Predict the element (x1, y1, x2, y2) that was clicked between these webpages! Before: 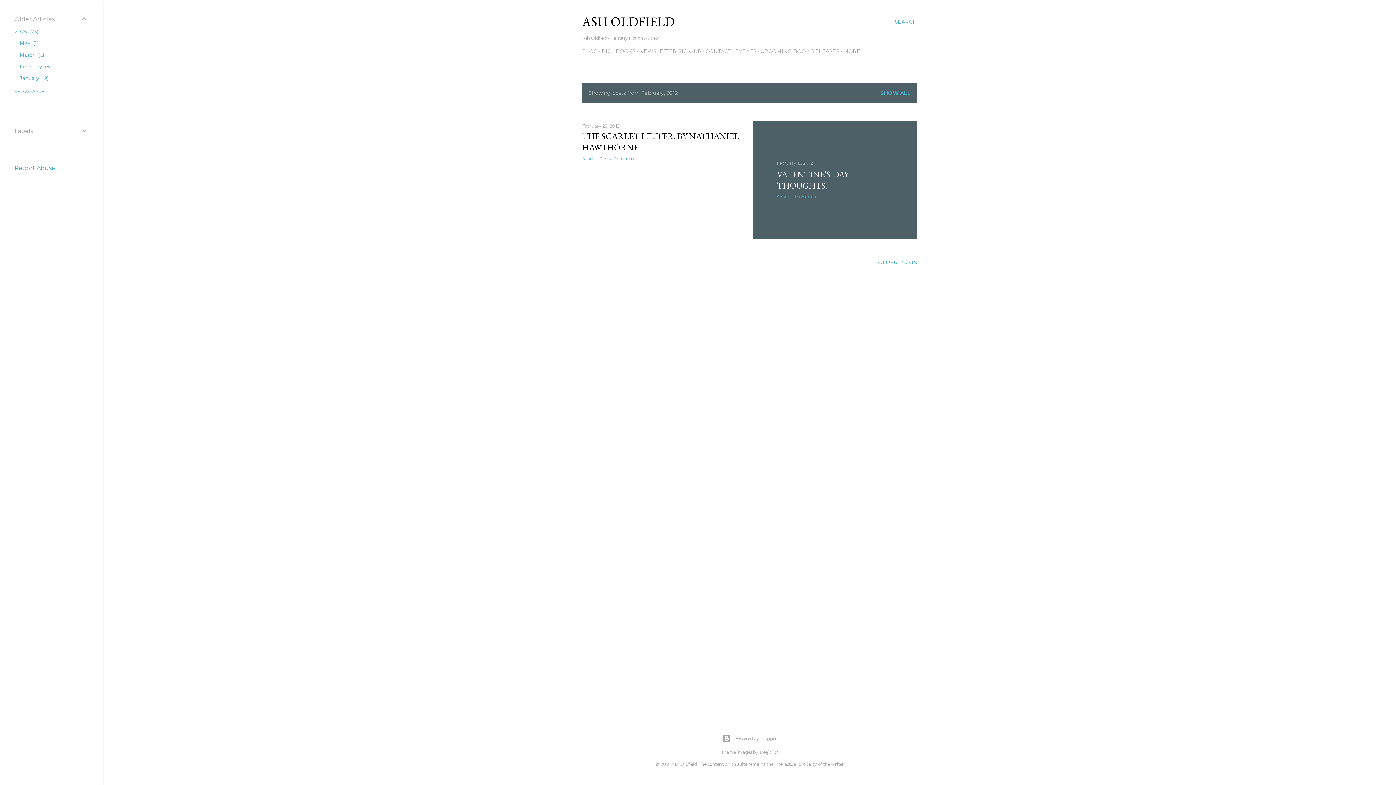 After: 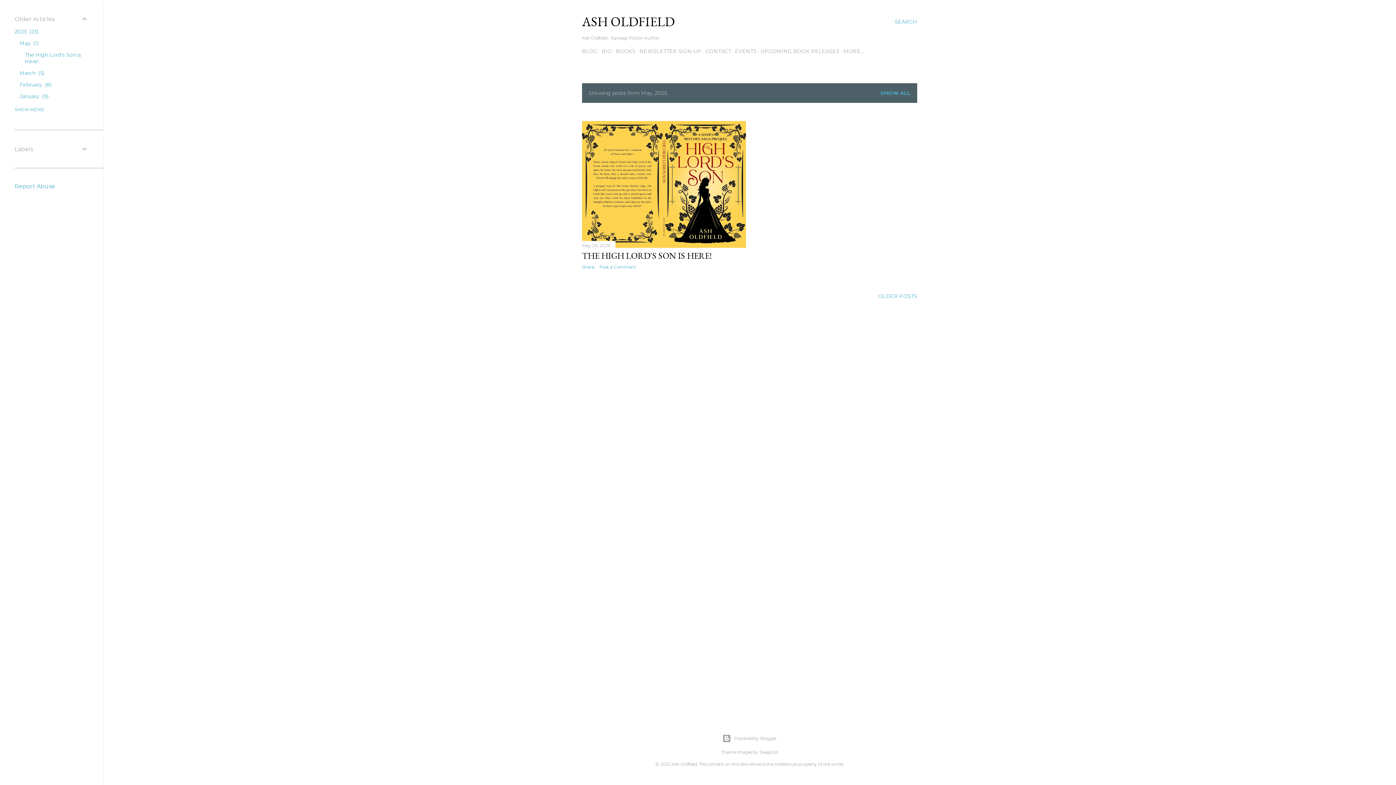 Action: bbox: (19, 40, 38, 46) label: May 1